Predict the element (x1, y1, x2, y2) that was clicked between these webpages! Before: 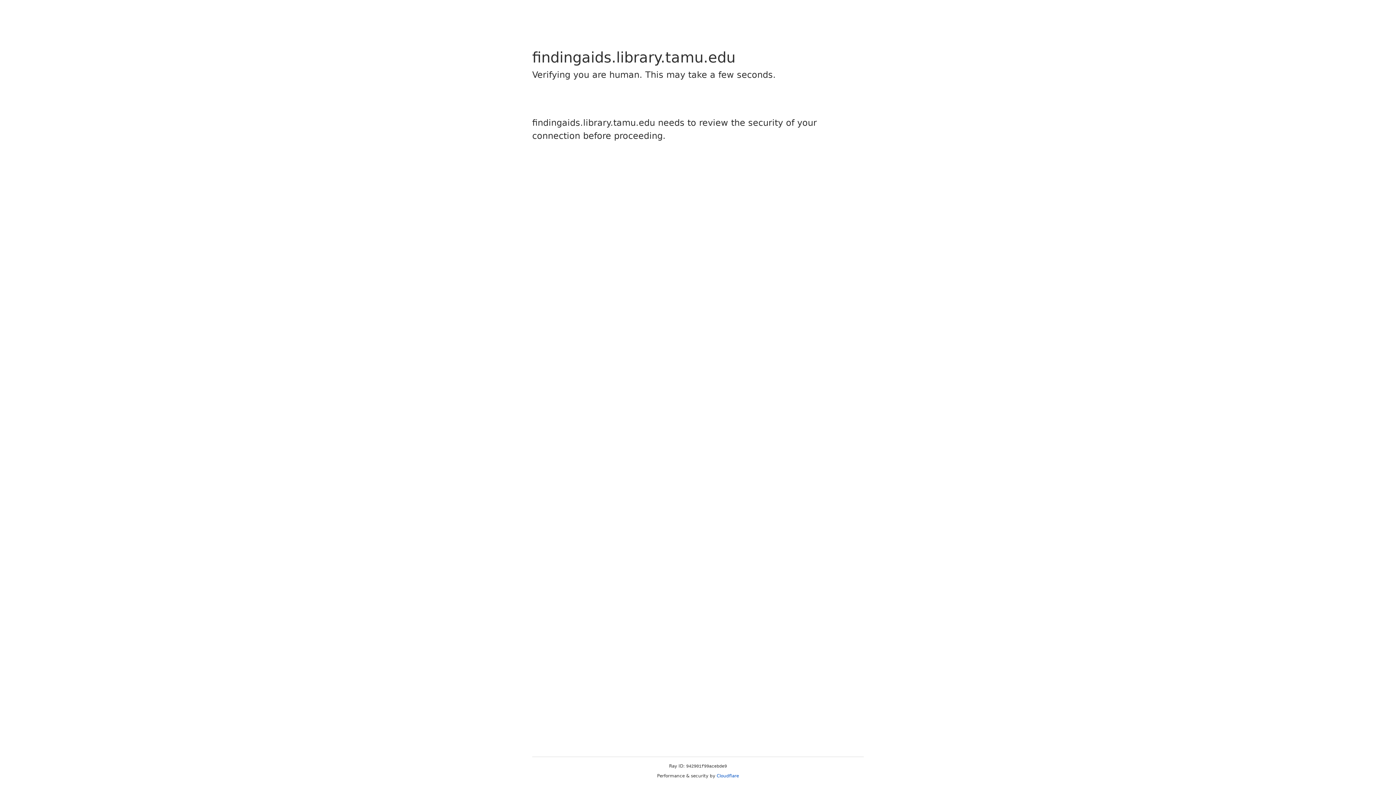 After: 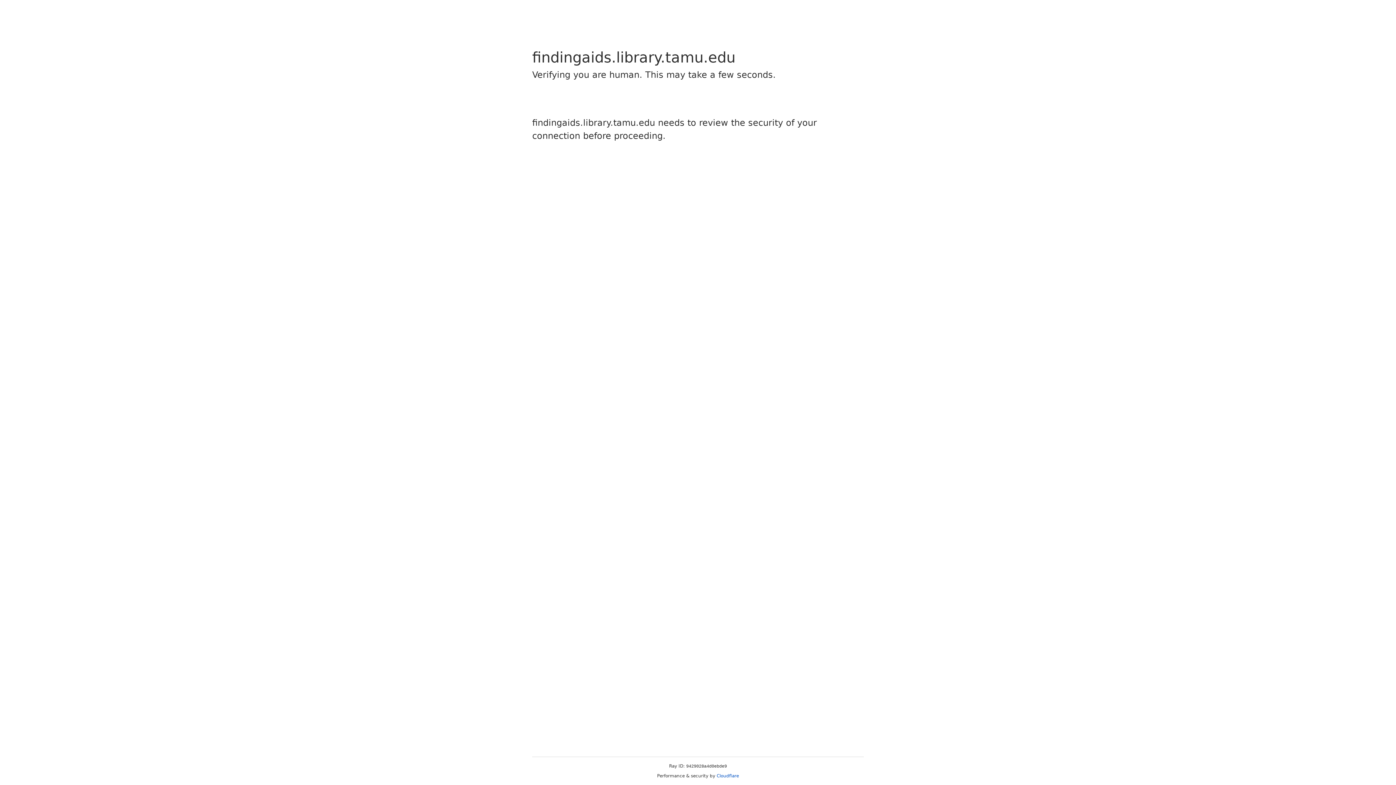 Action: bbox: (716, 773, 739, 778) label: Cloudflare